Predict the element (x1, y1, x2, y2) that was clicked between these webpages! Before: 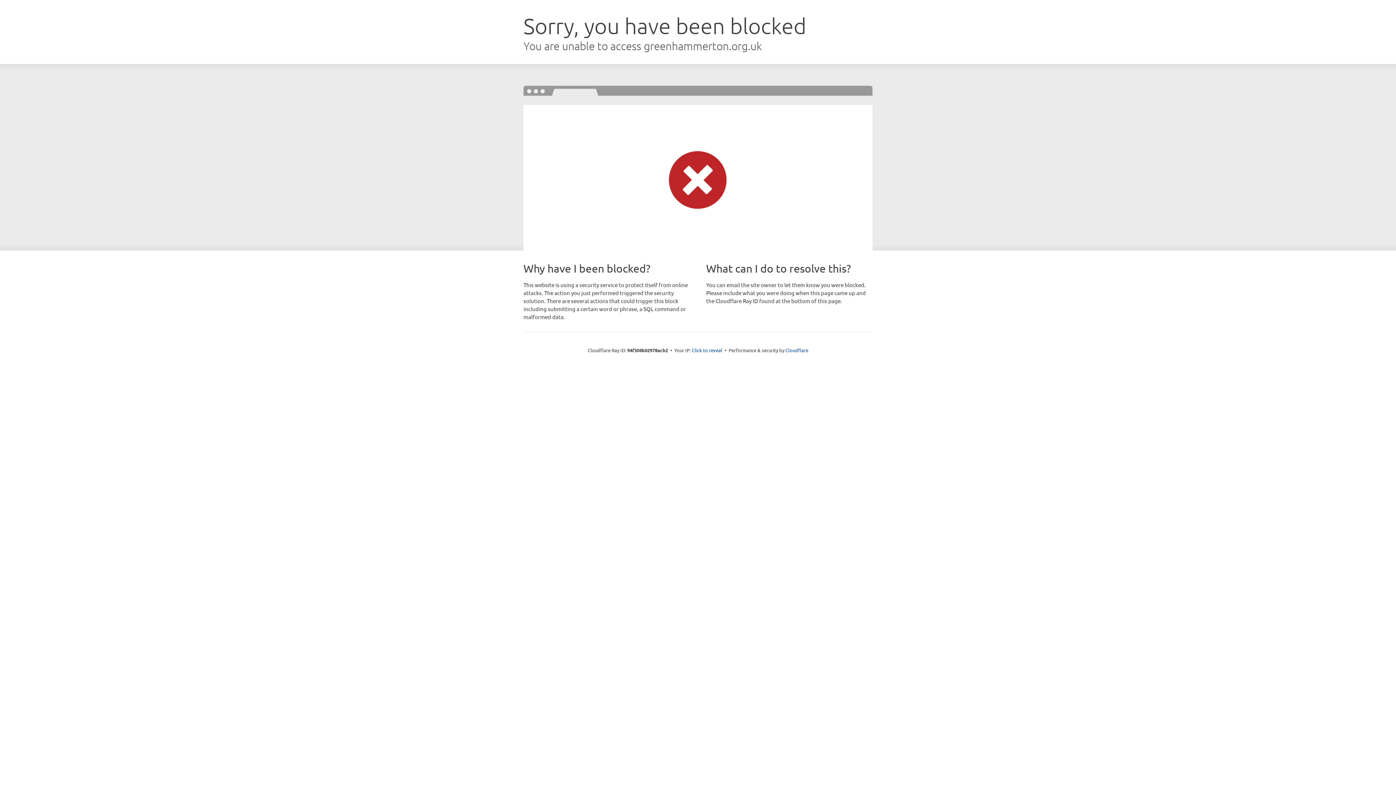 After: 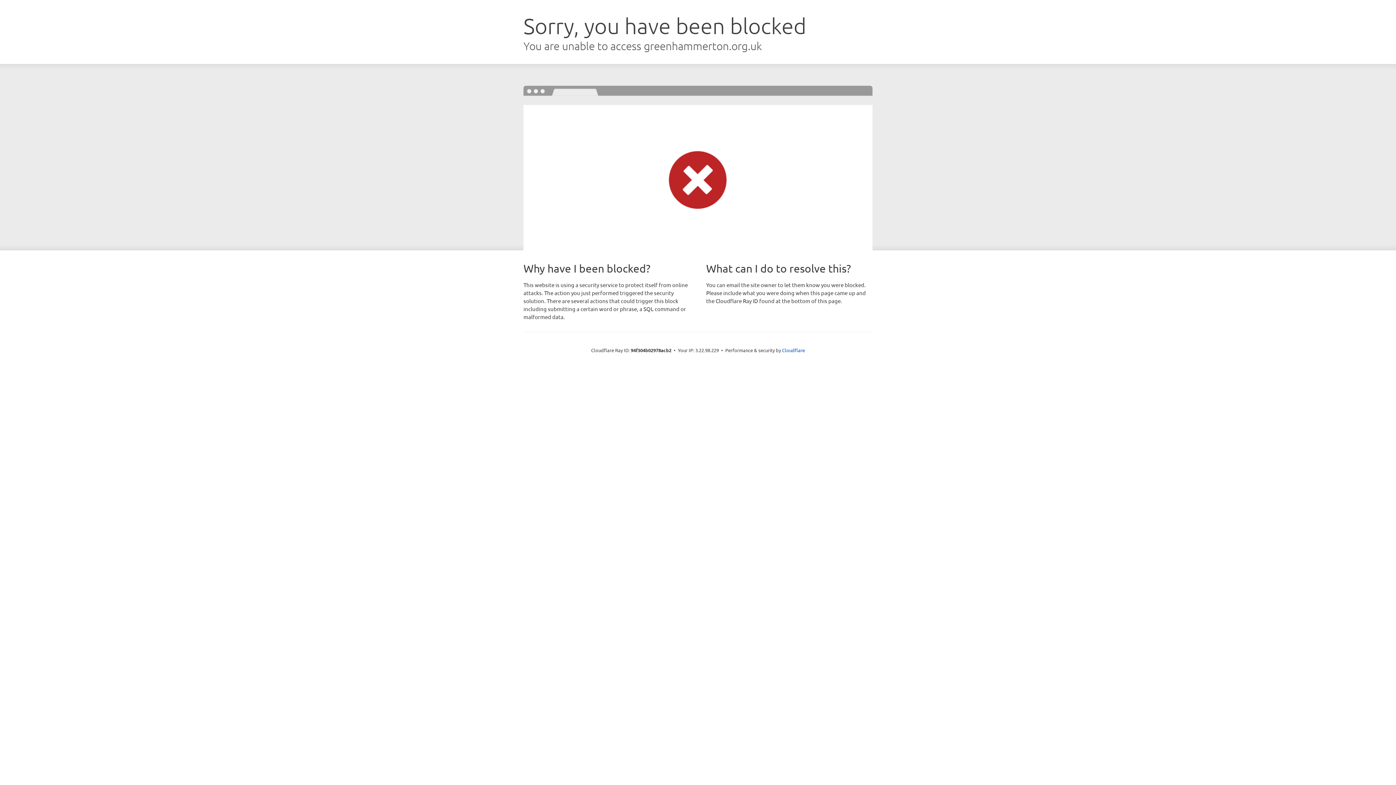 Action: label: Click to reveal bbox: (692, 346, 722, 353)